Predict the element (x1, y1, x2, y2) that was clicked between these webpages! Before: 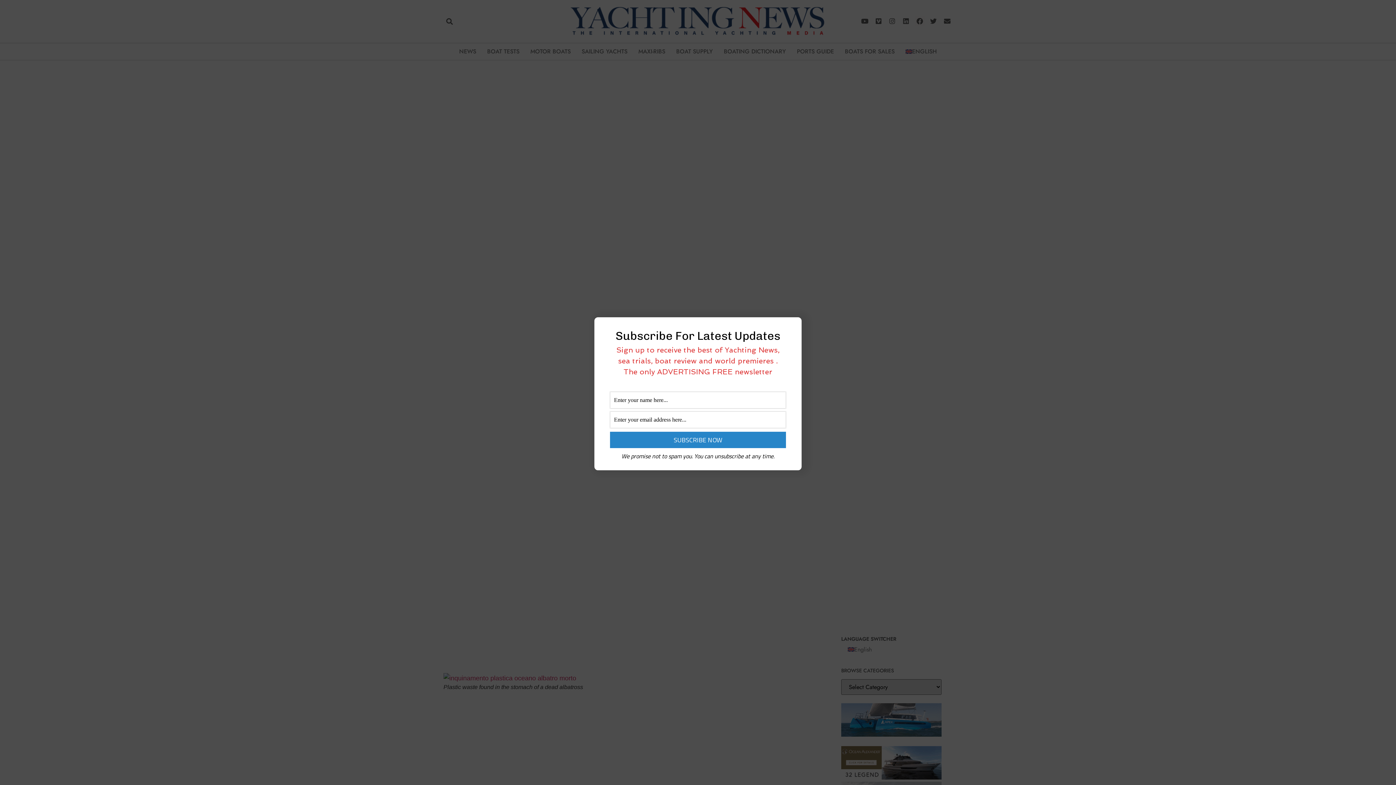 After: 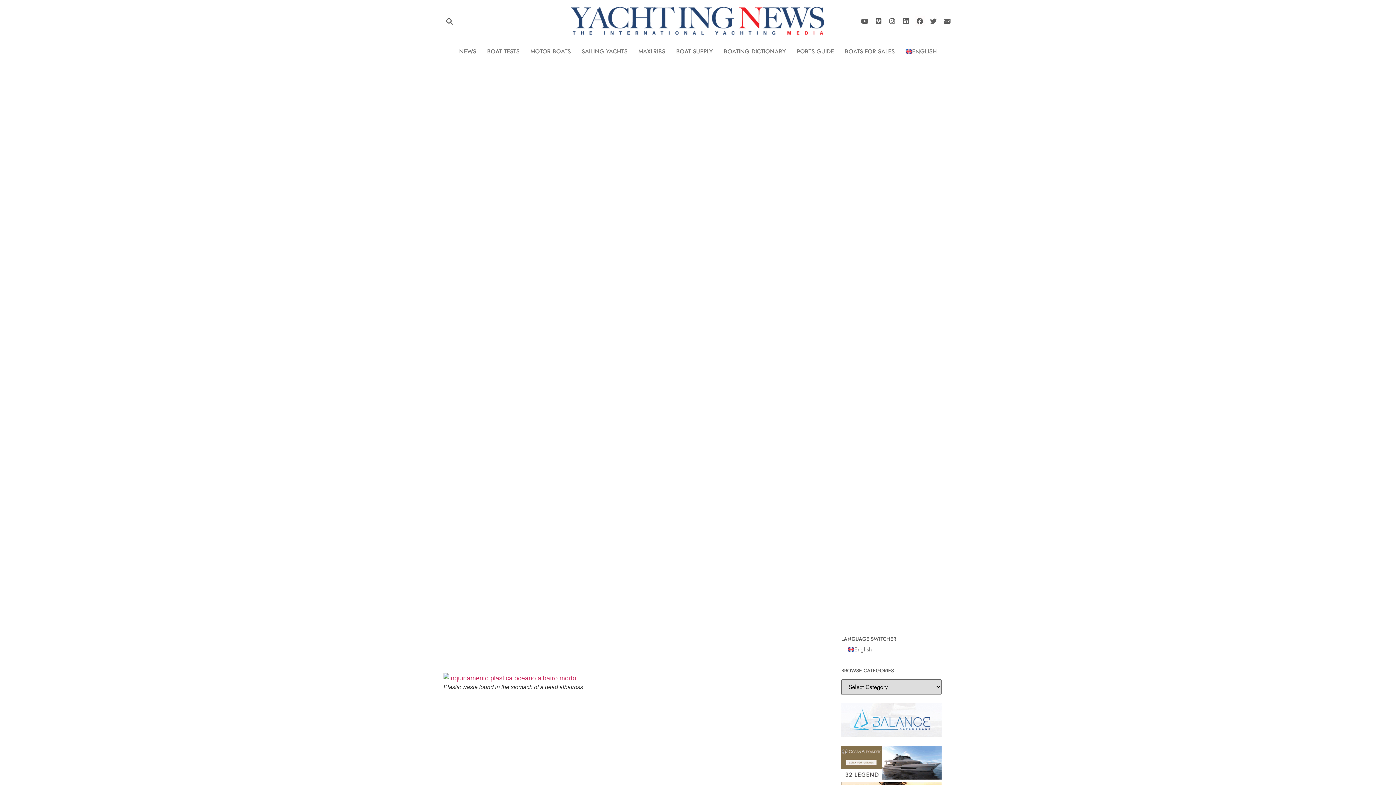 Action: bbox: (787, 324, 796, 332)